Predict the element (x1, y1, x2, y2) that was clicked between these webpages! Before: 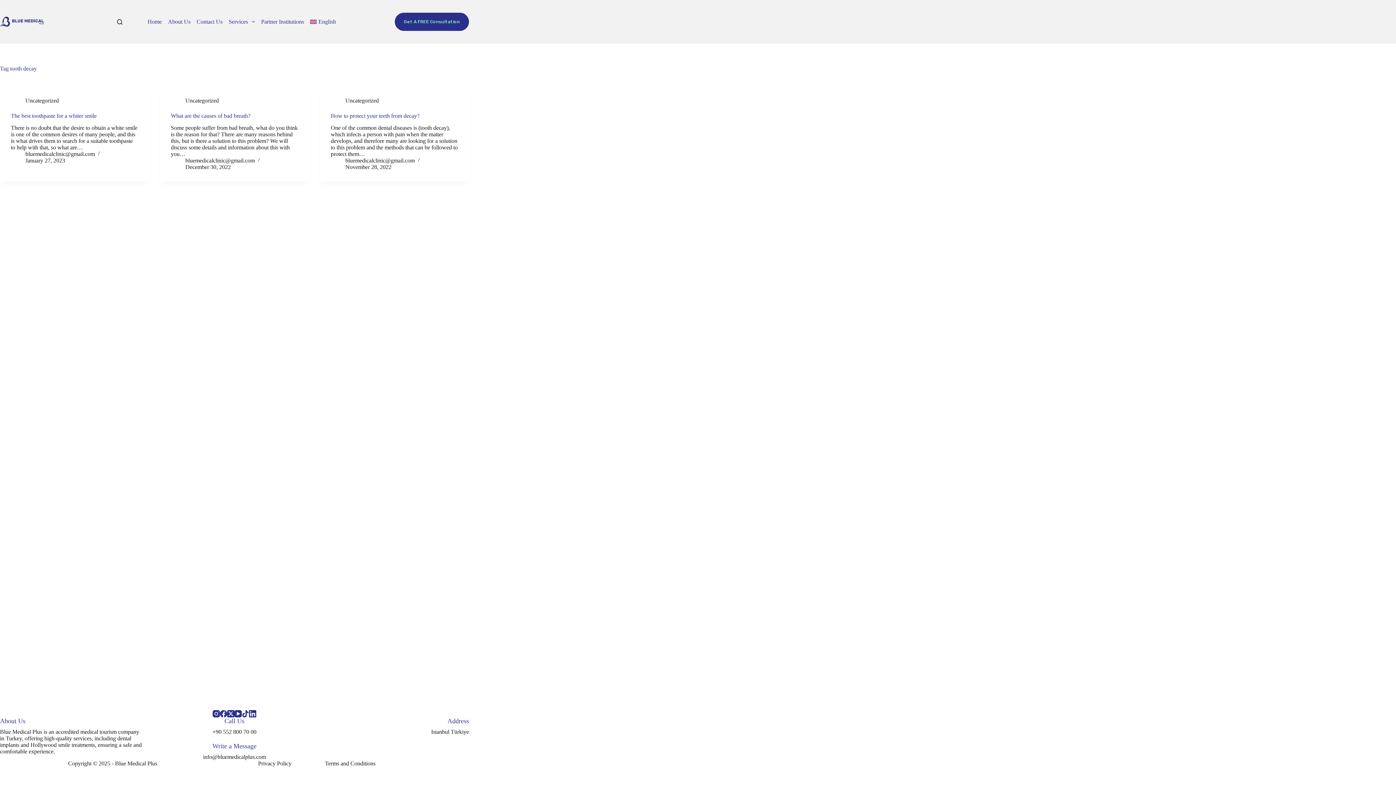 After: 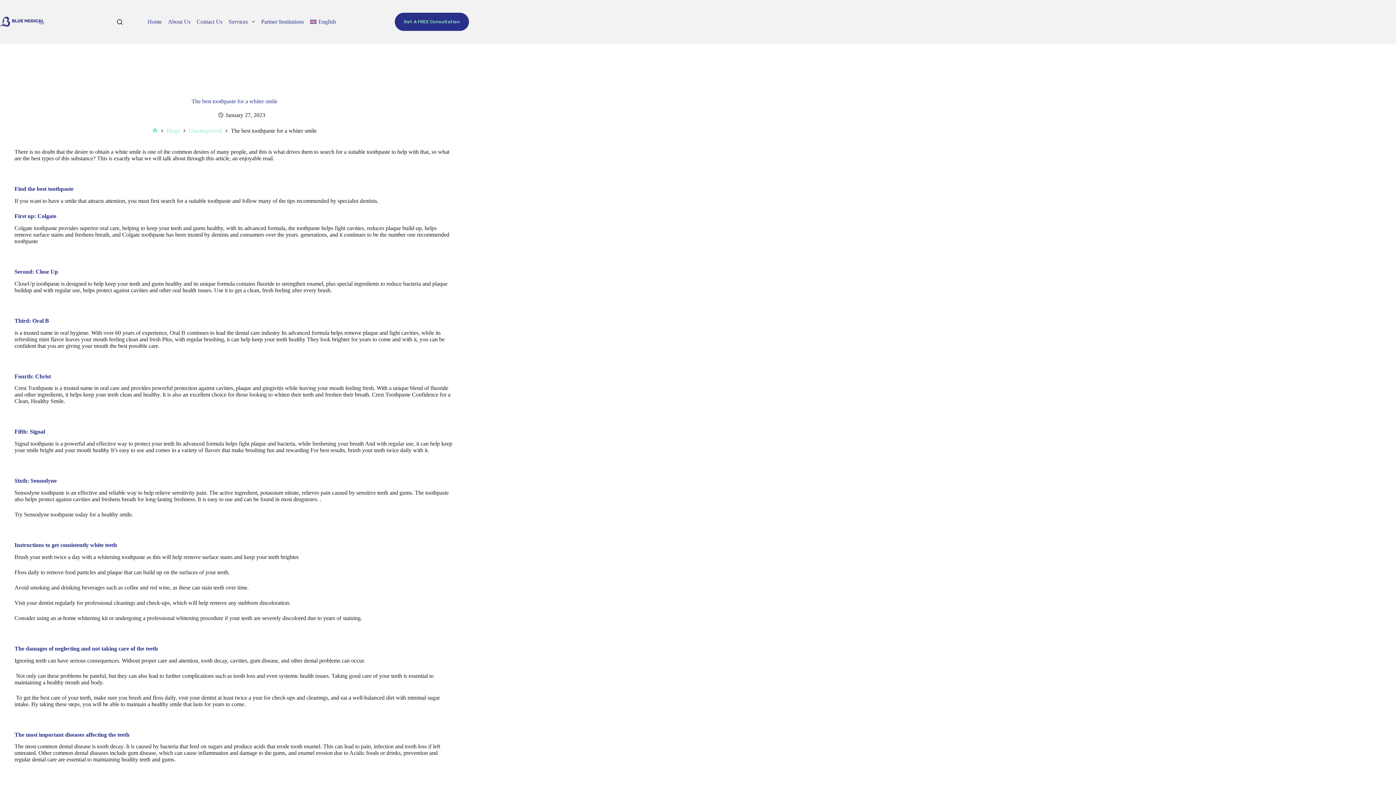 Action: bbox: (10, 112, 96, 118) label: The best toothpaste for a whiter smile